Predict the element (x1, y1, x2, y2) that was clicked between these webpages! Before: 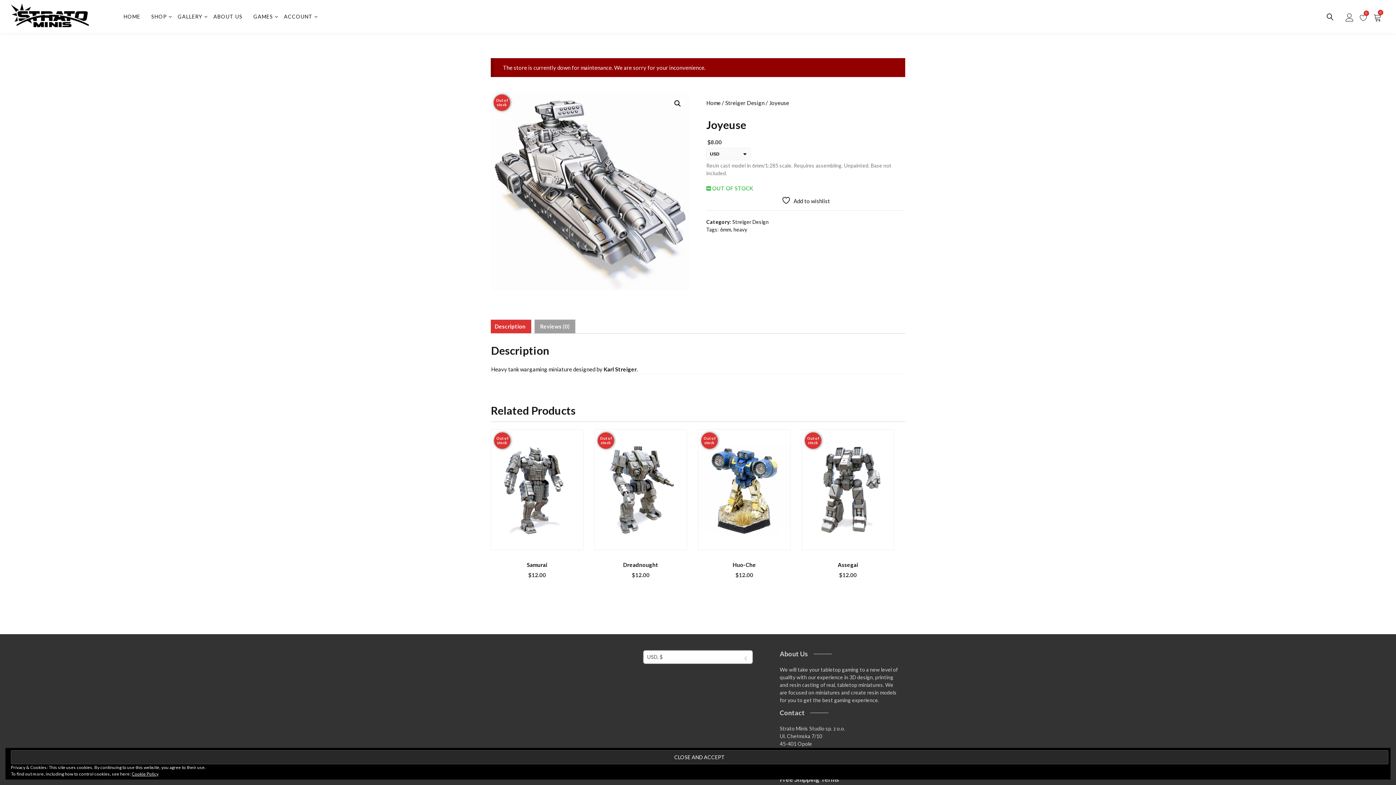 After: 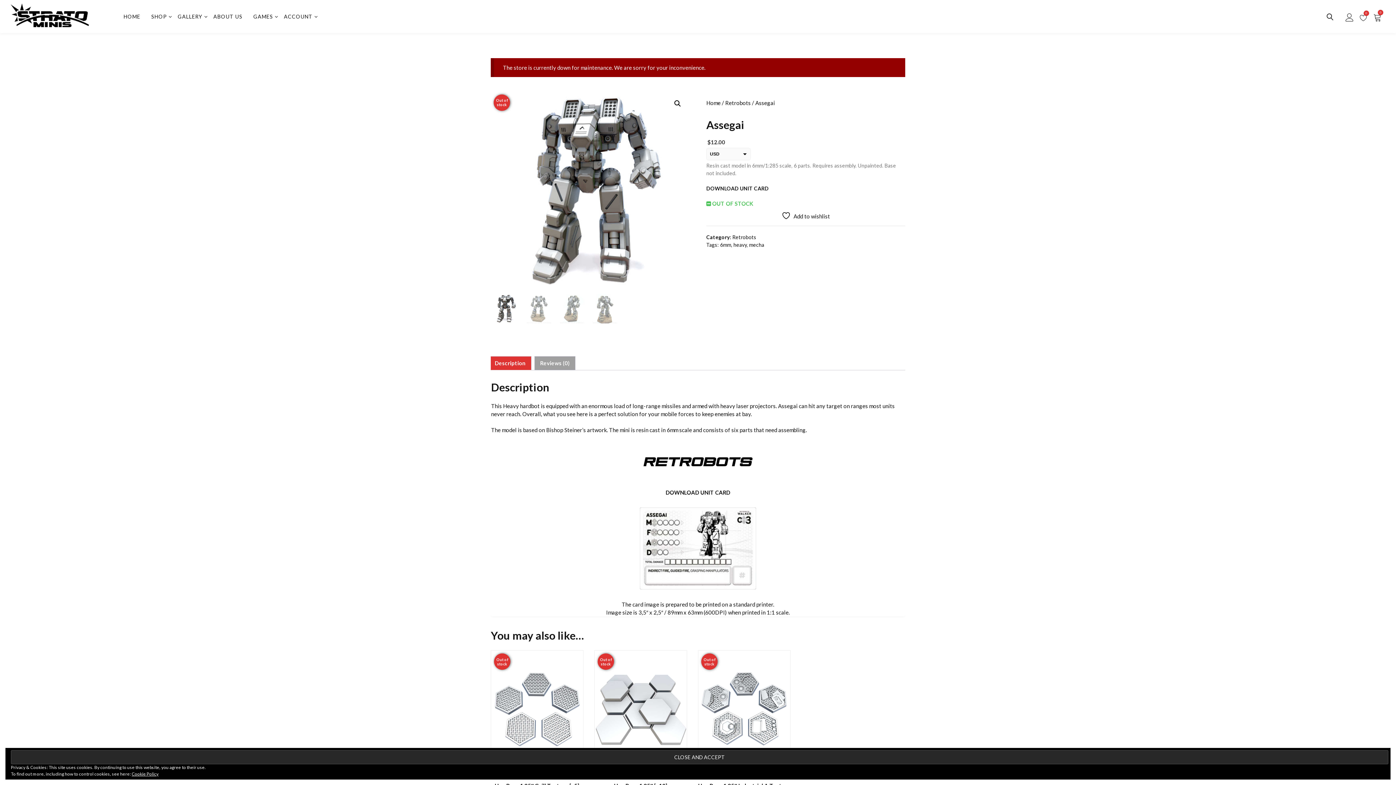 Action: bbox: (837, 561, 858, 568) label: Assegai